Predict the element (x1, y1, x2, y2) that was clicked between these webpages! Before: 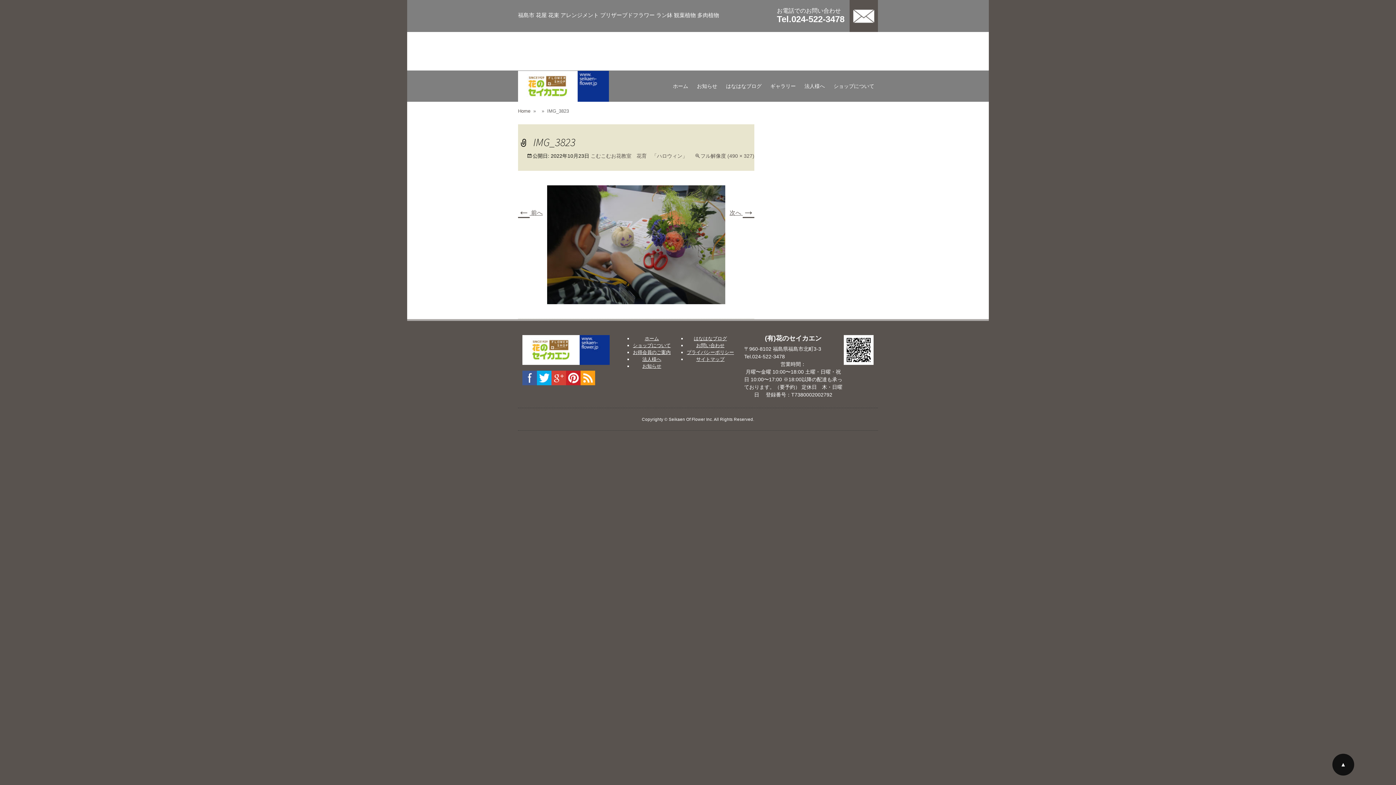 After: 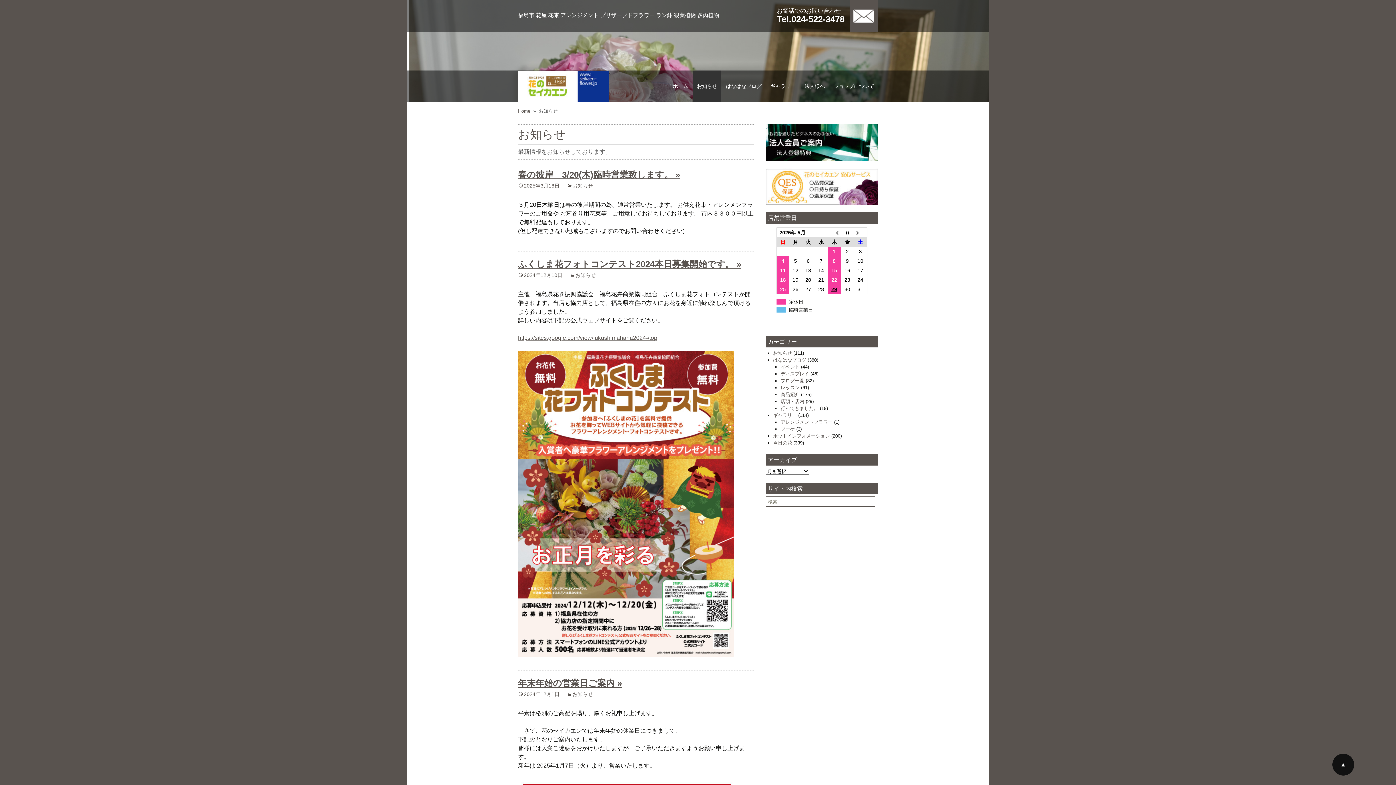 Action: label: お知らせ bbox: (693, 70, 721, 101)